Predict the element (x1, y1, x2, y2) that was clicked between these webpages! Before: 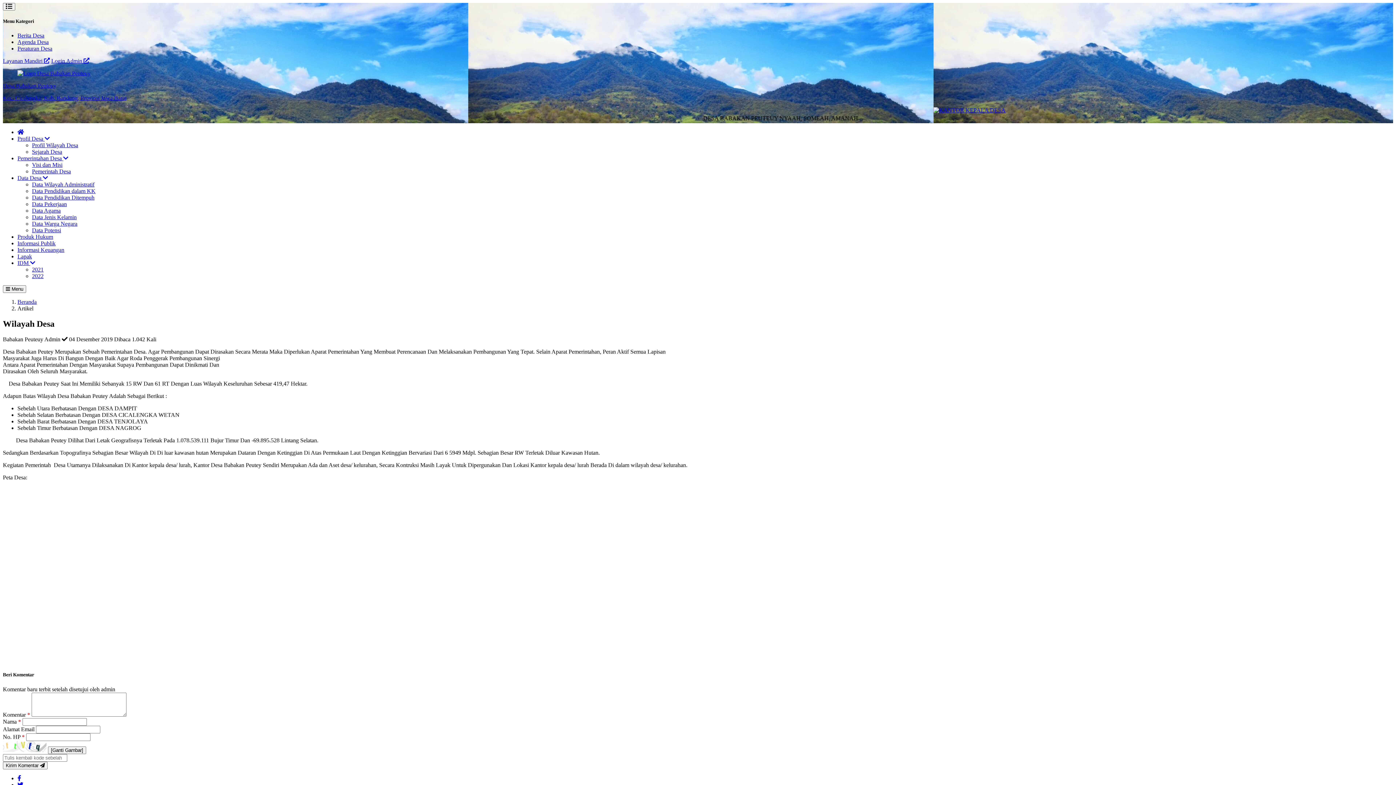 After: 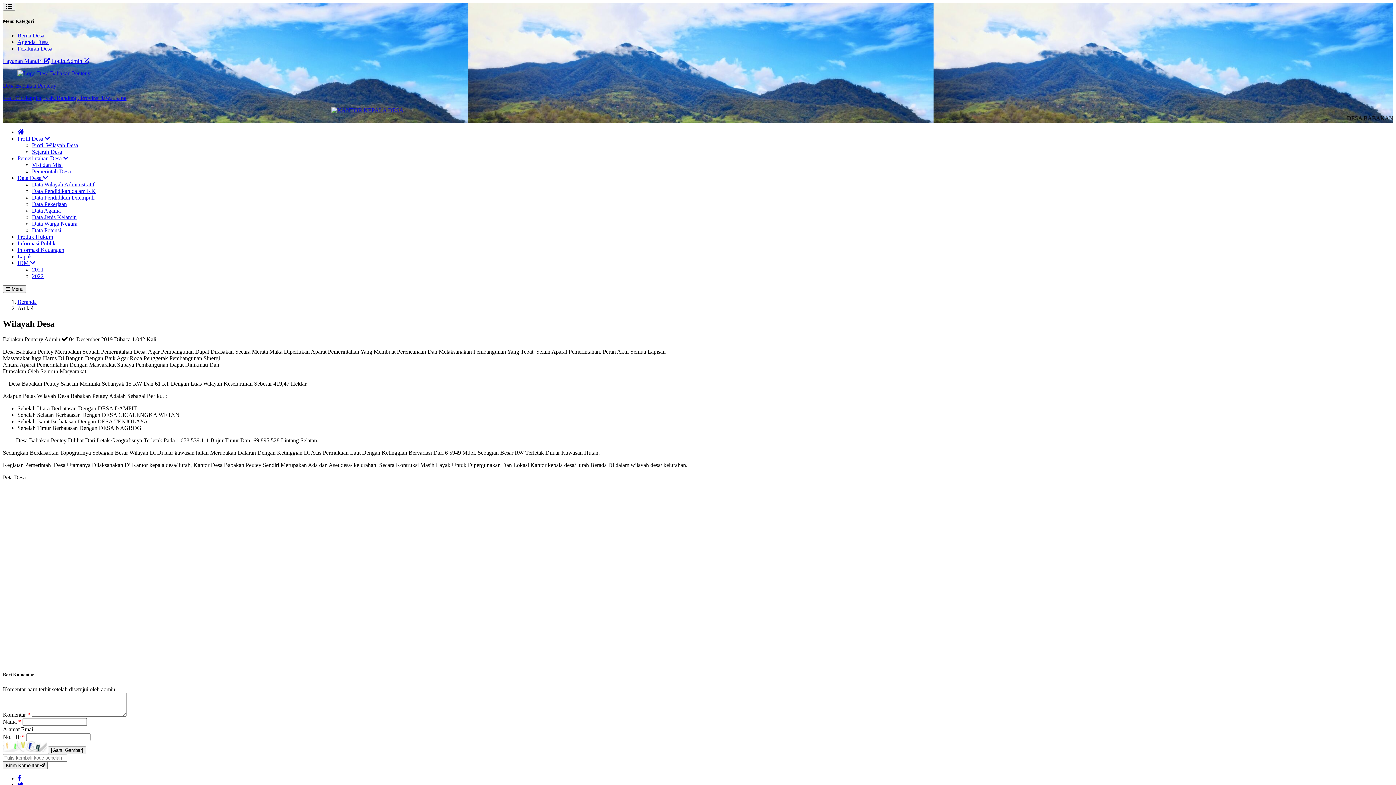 Action: label: IDM  bbox: (17, 260, 35, 266)